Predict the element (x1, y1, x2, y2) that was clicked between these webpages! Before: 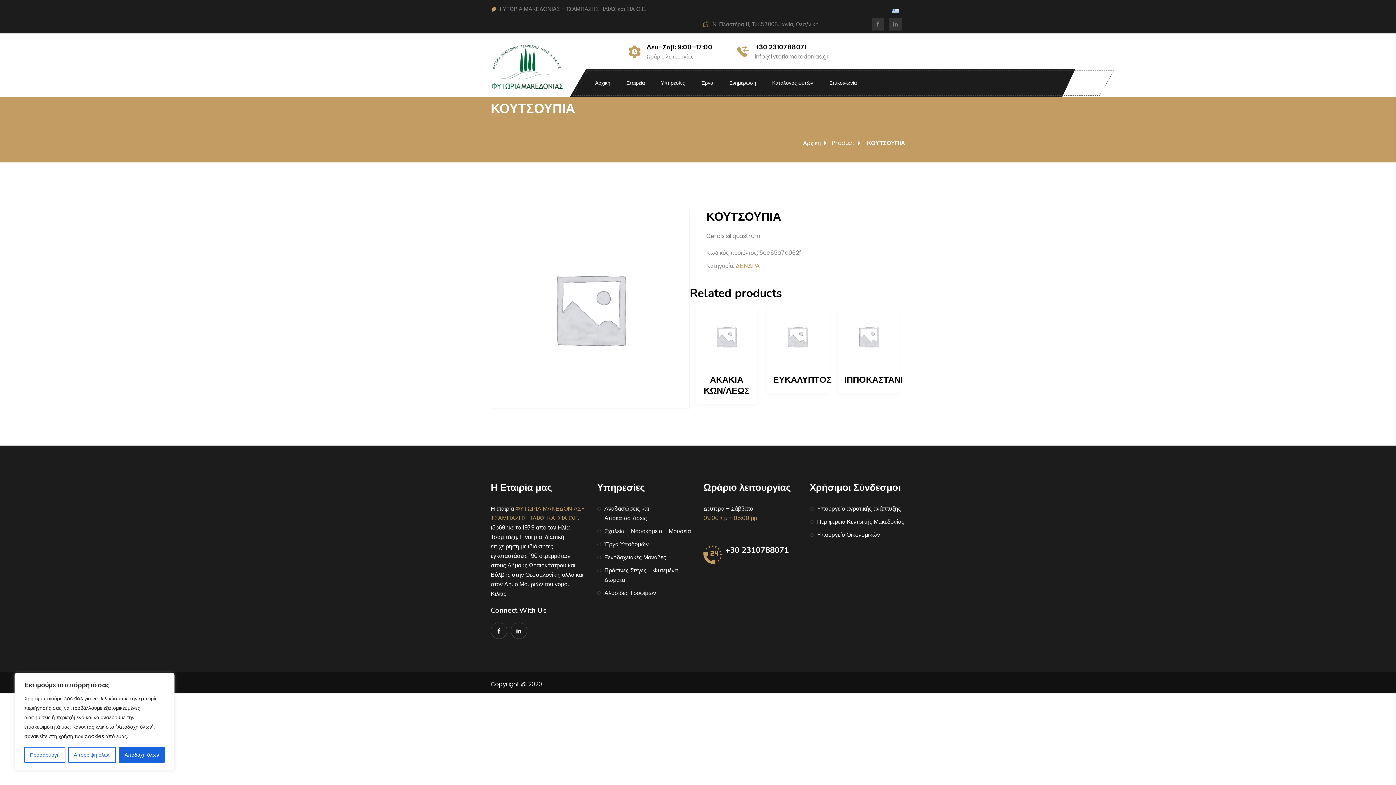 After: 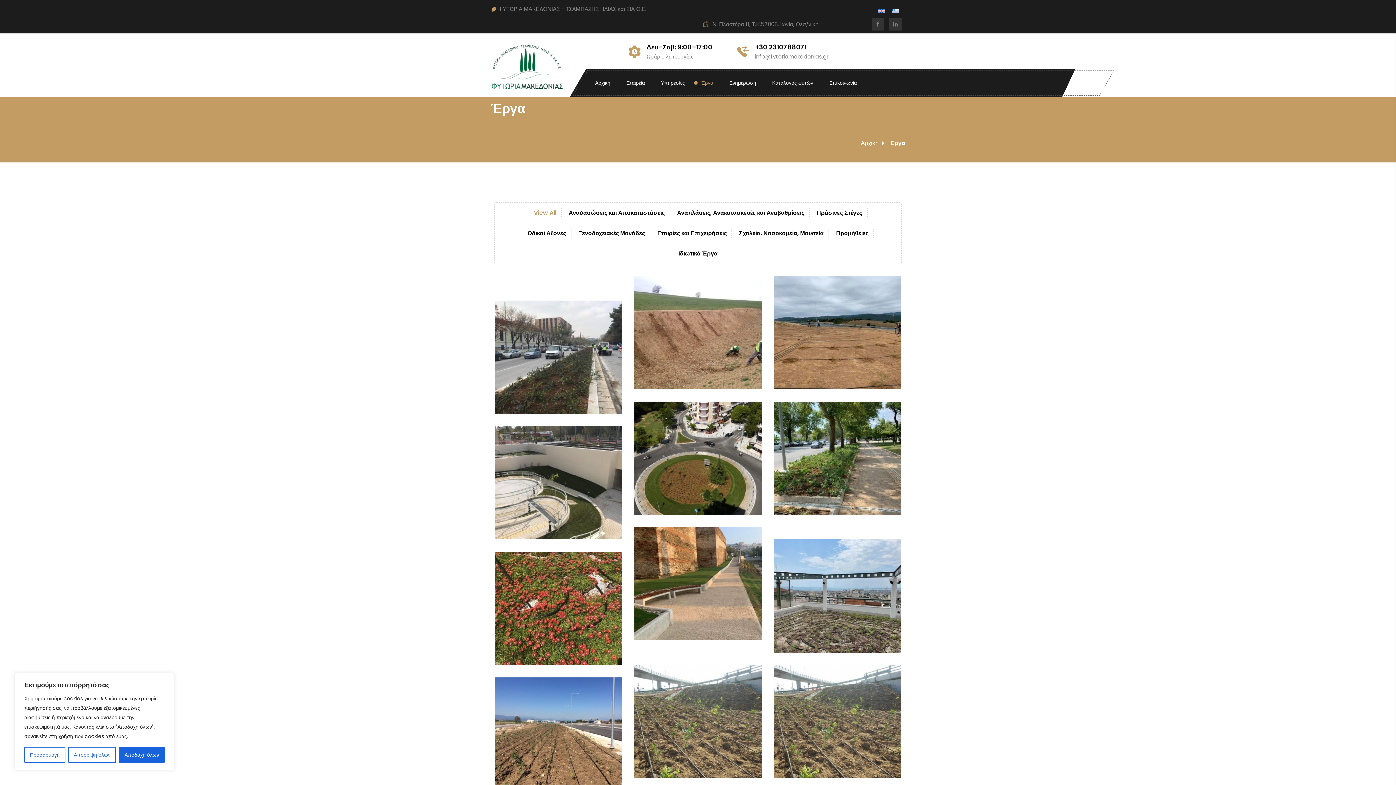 Action: label: Έργα bbox: (693, 68, 721, 97)